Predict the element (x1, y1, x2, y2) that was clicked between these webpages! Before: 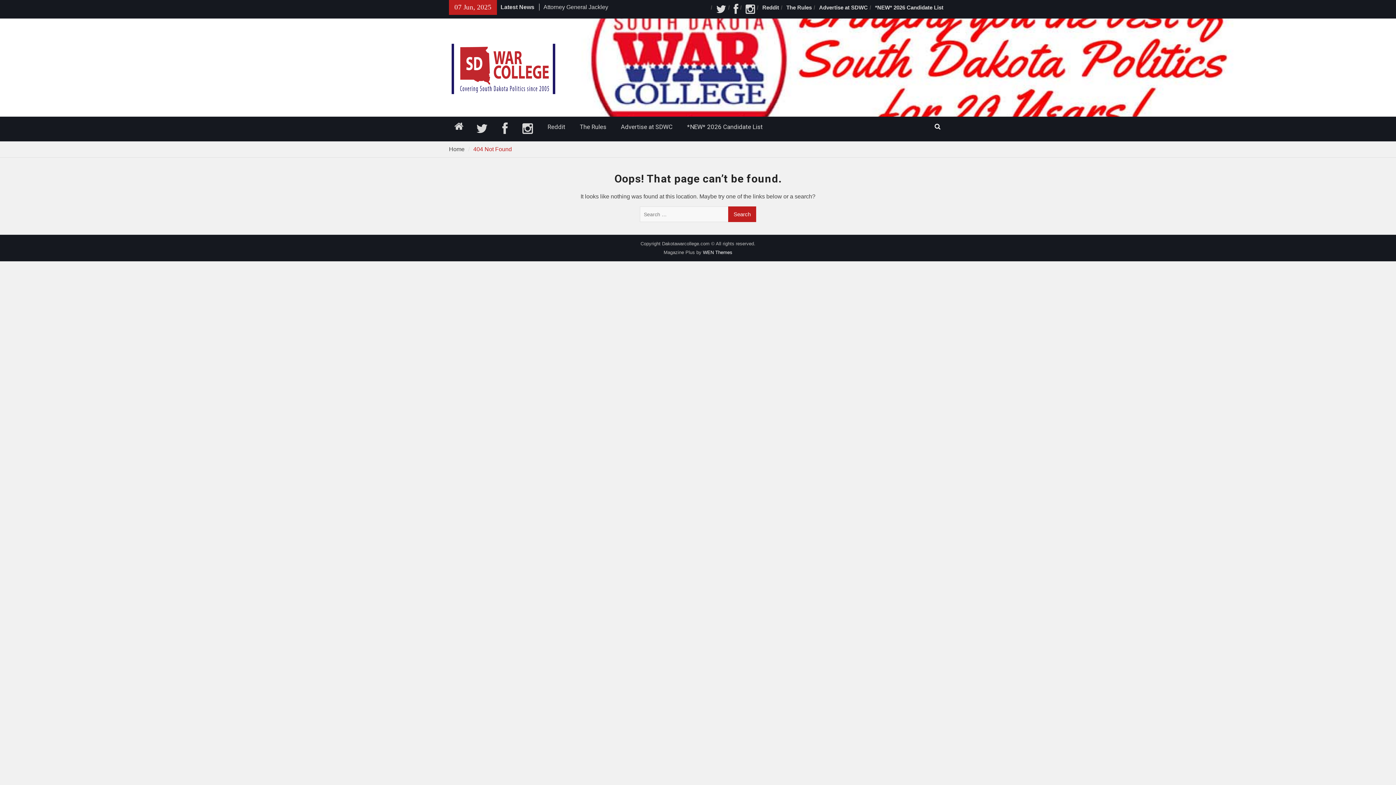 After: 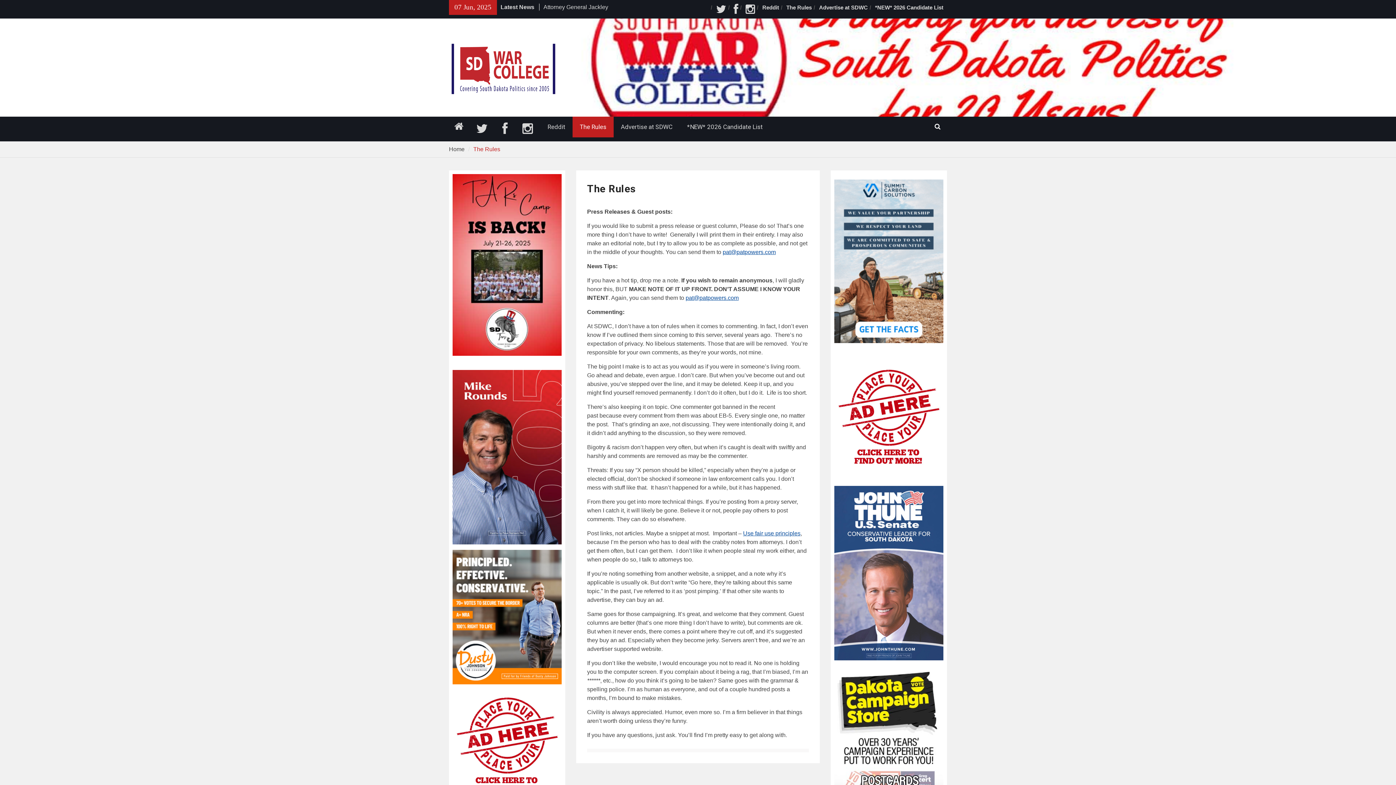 Action: label: The Rules bbox: (782, 0, 815, 14)